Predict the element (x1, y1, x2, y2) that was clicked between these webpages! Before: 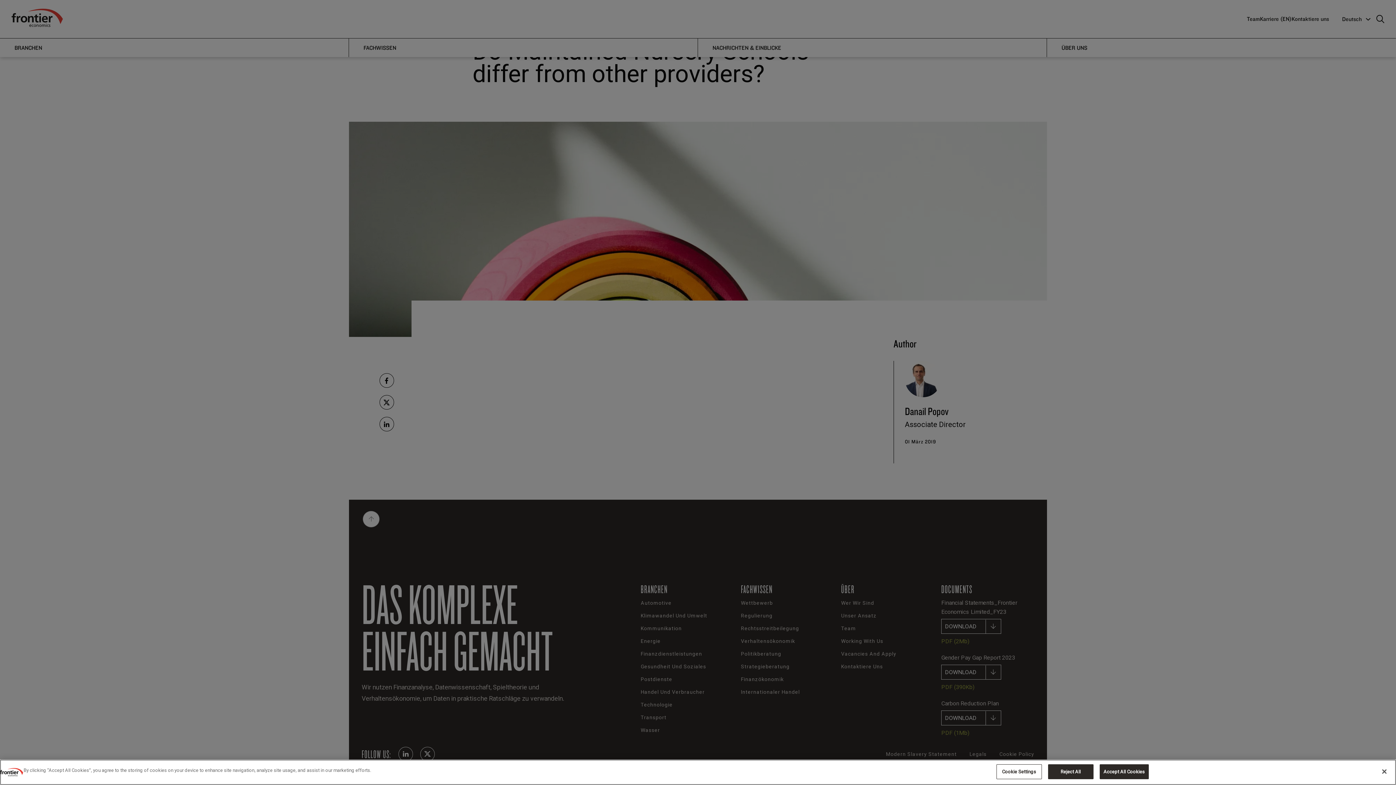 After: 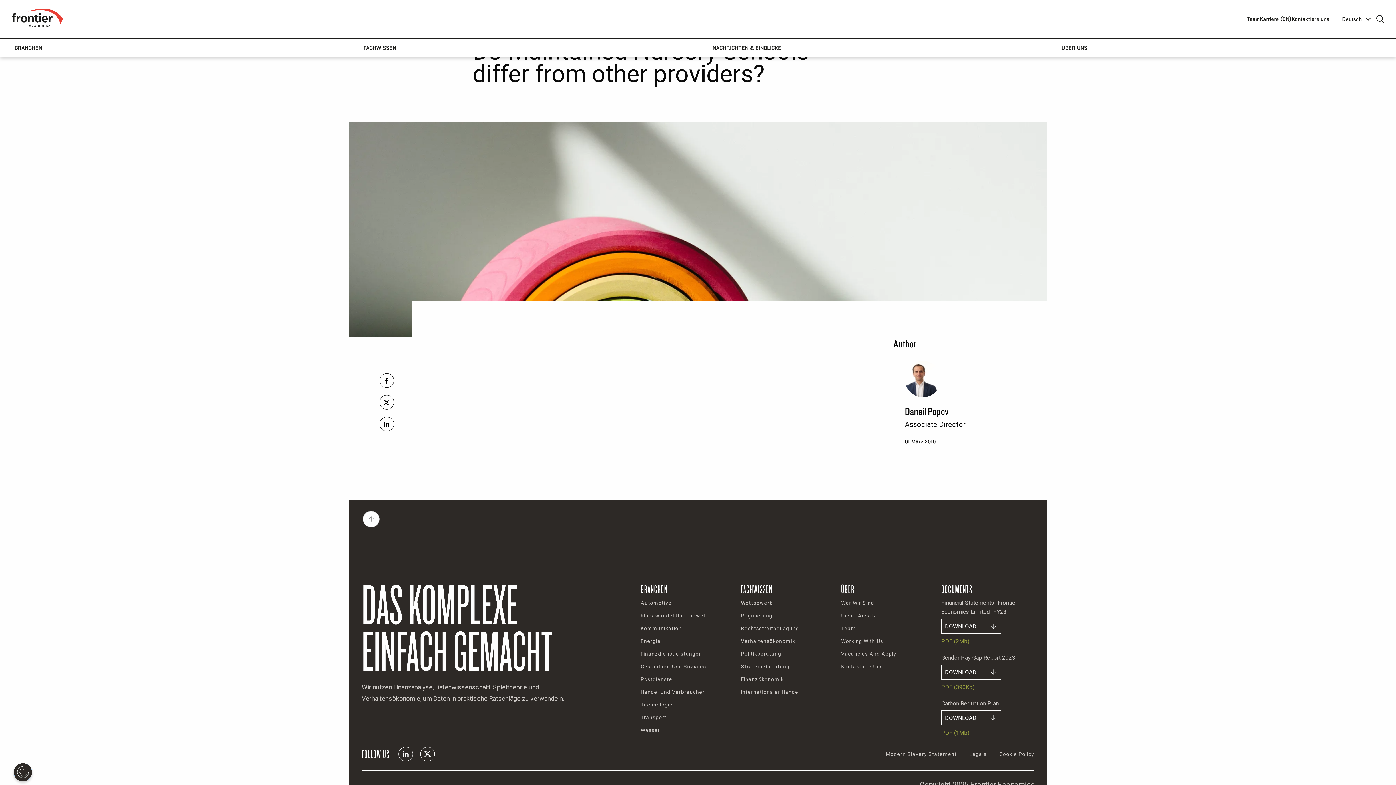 Action: bbox: (1048, 770, 1093, 785) label: Reject All